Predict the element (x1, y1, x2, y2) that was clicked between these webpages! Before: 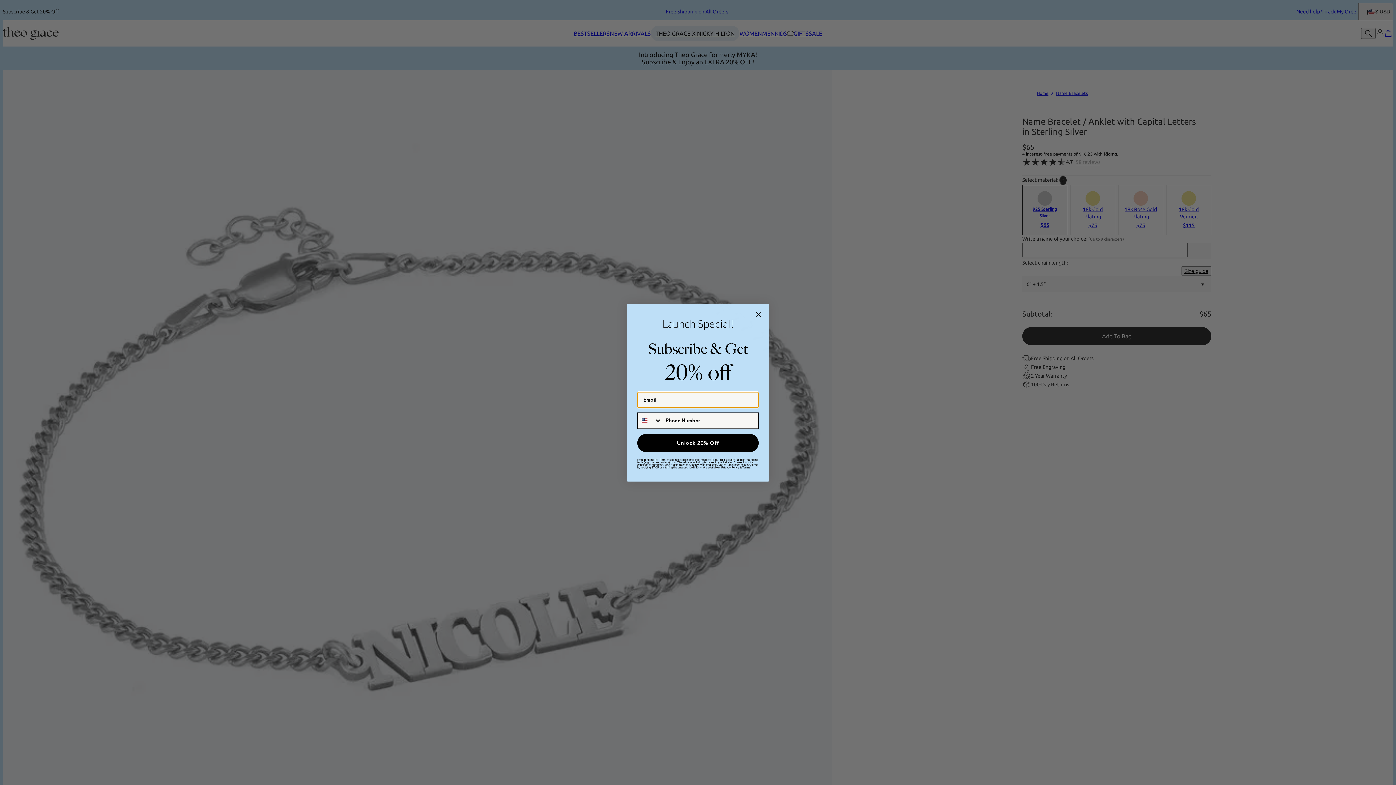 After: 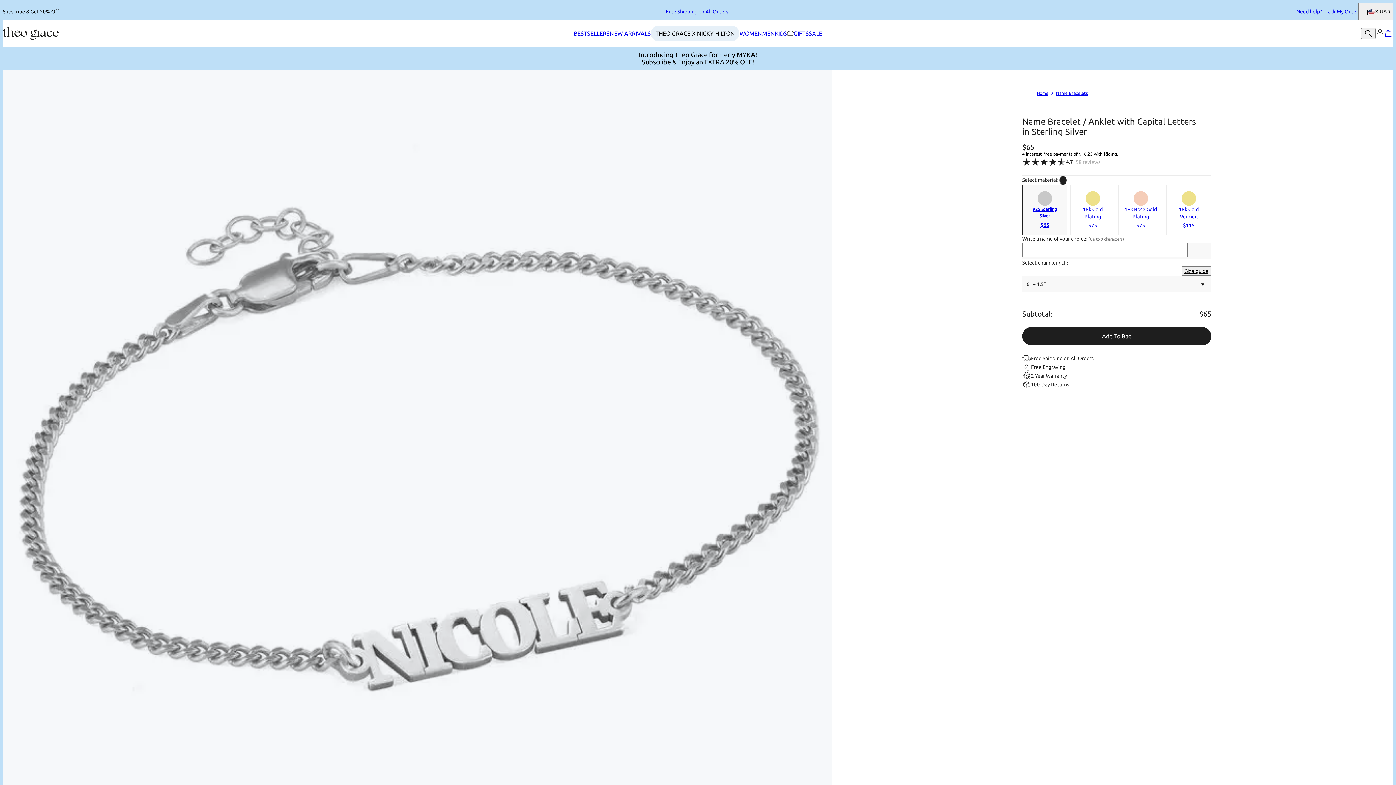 Action: bbox: (752, 308, 764, 320) label: Close dialog